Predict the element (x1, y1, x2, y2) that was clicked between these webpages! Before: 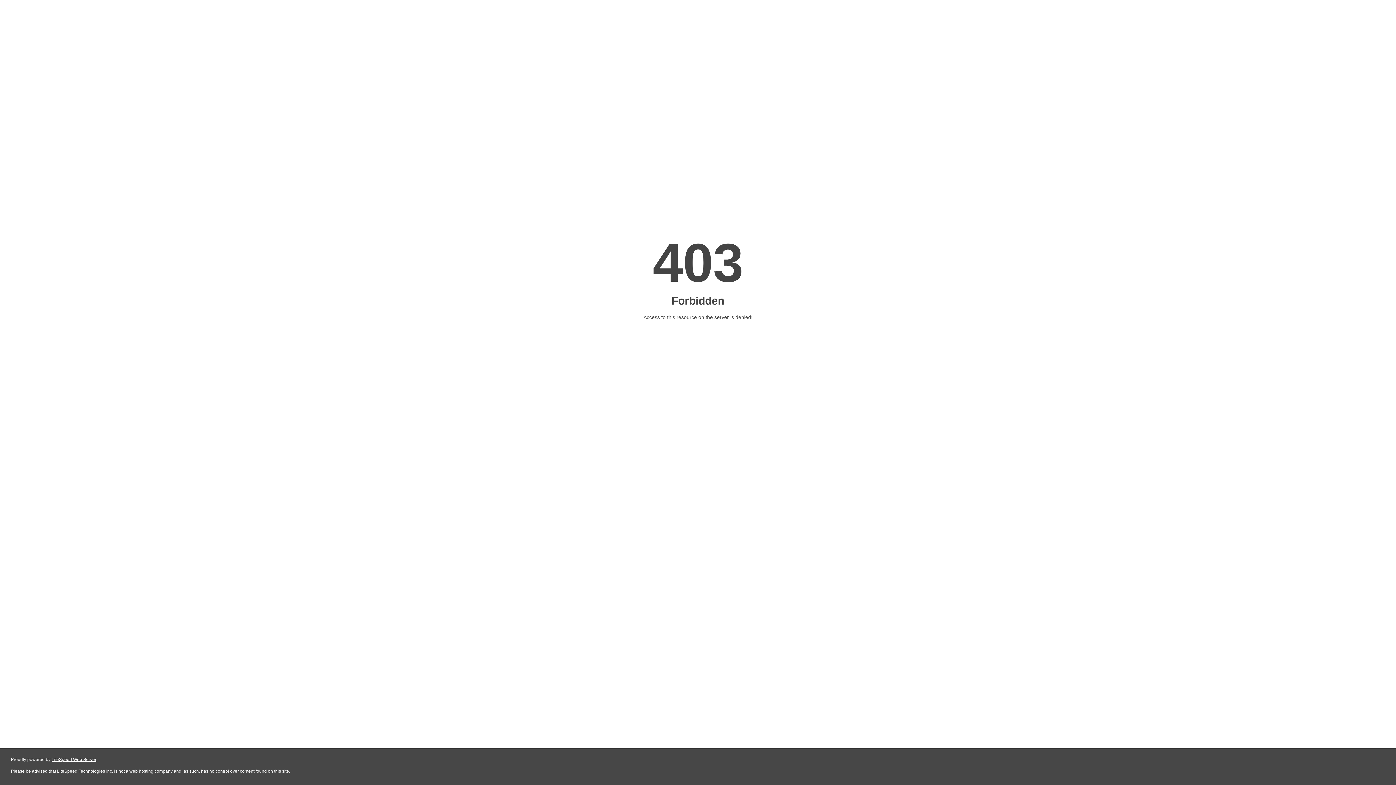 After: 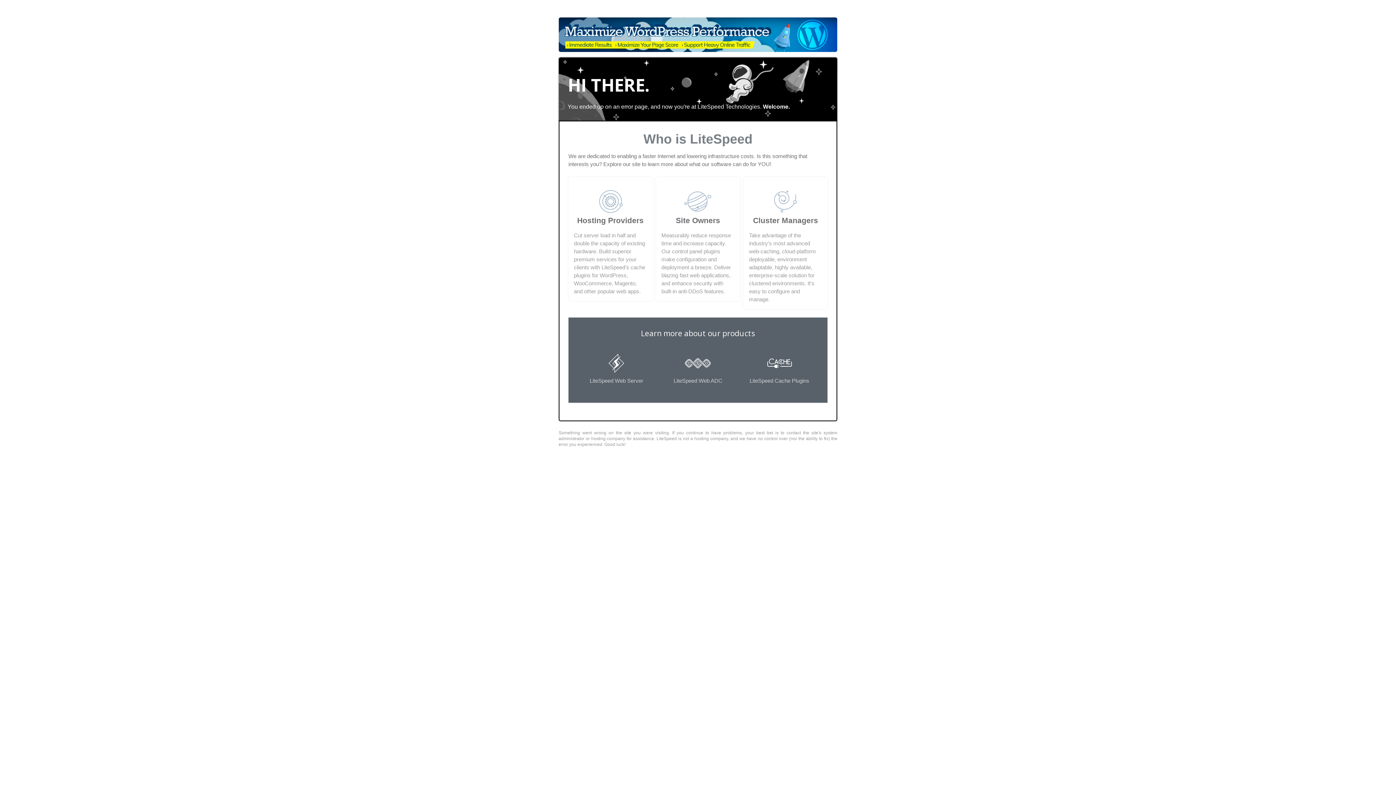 Action: bbox: (51, 757, 96, 762) label: LiteSpeed Web Server